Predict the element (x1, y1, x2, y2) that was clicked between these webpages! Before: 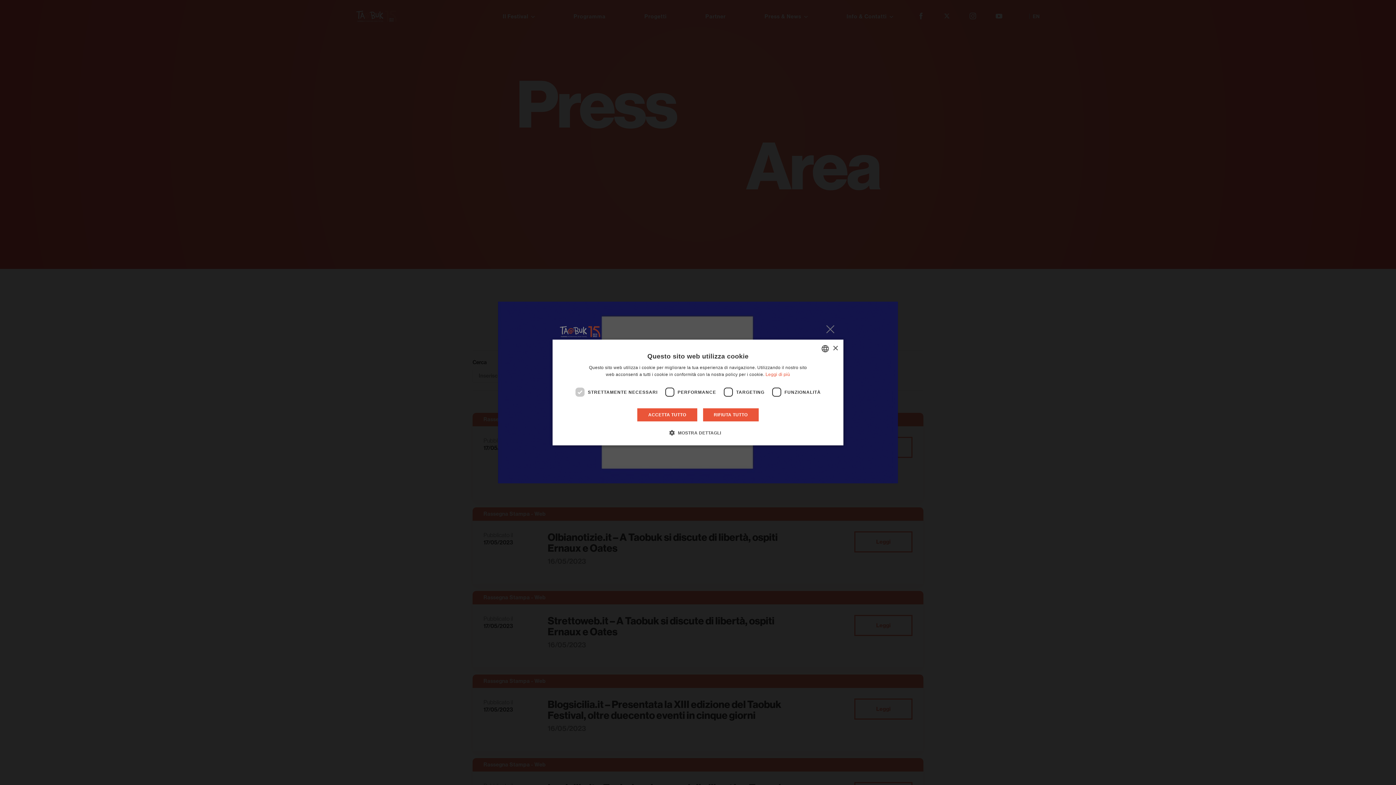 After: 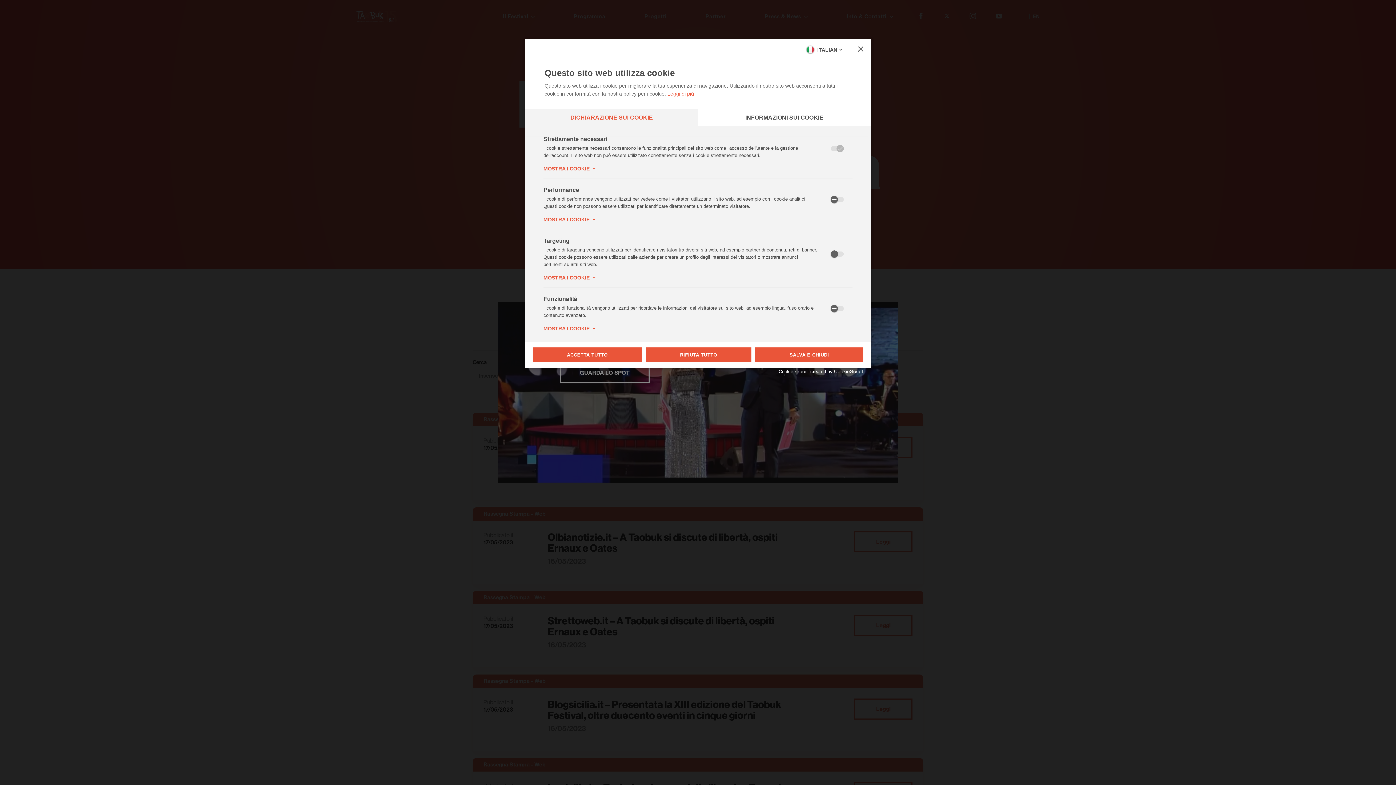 Action: bbox: (675, 429, 721, 436) label:  MOSTRA DETTAGLI